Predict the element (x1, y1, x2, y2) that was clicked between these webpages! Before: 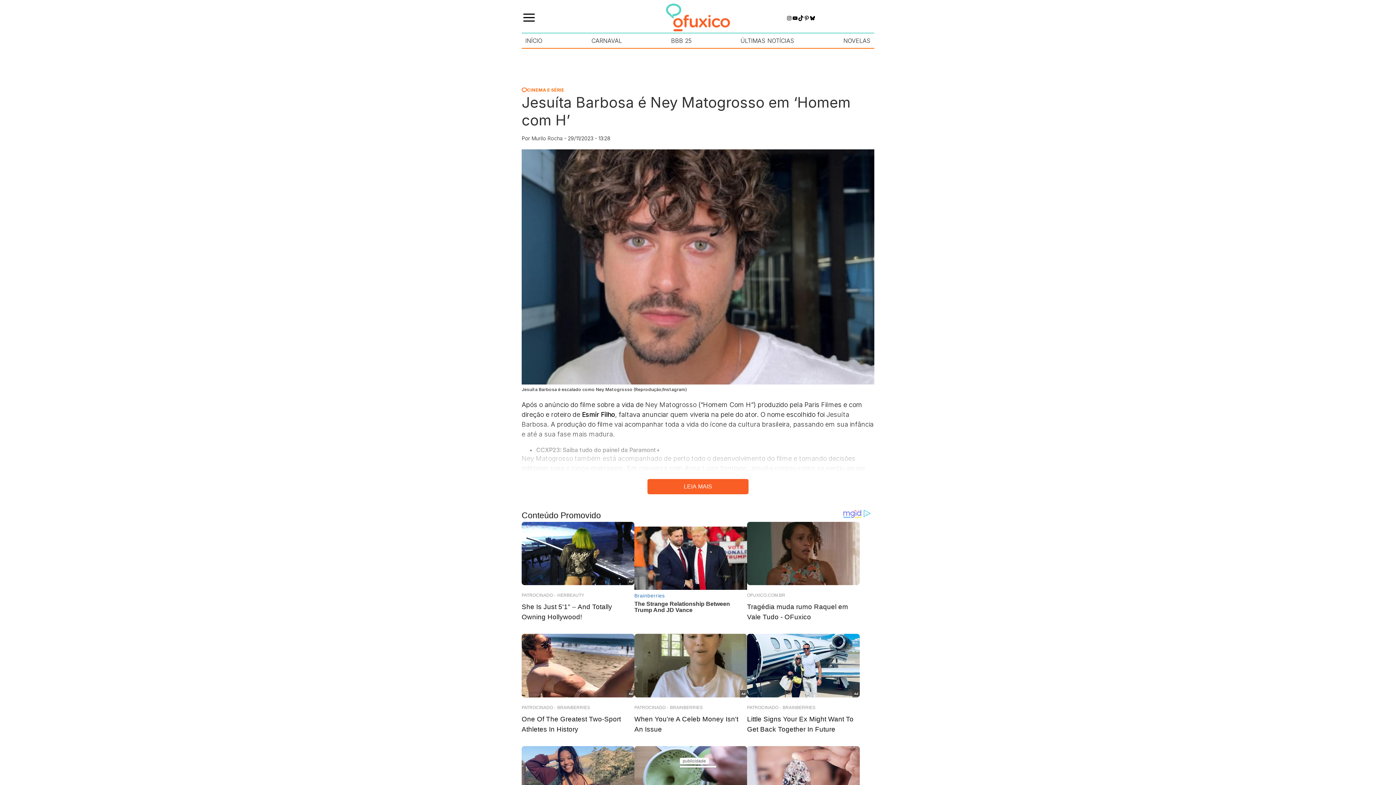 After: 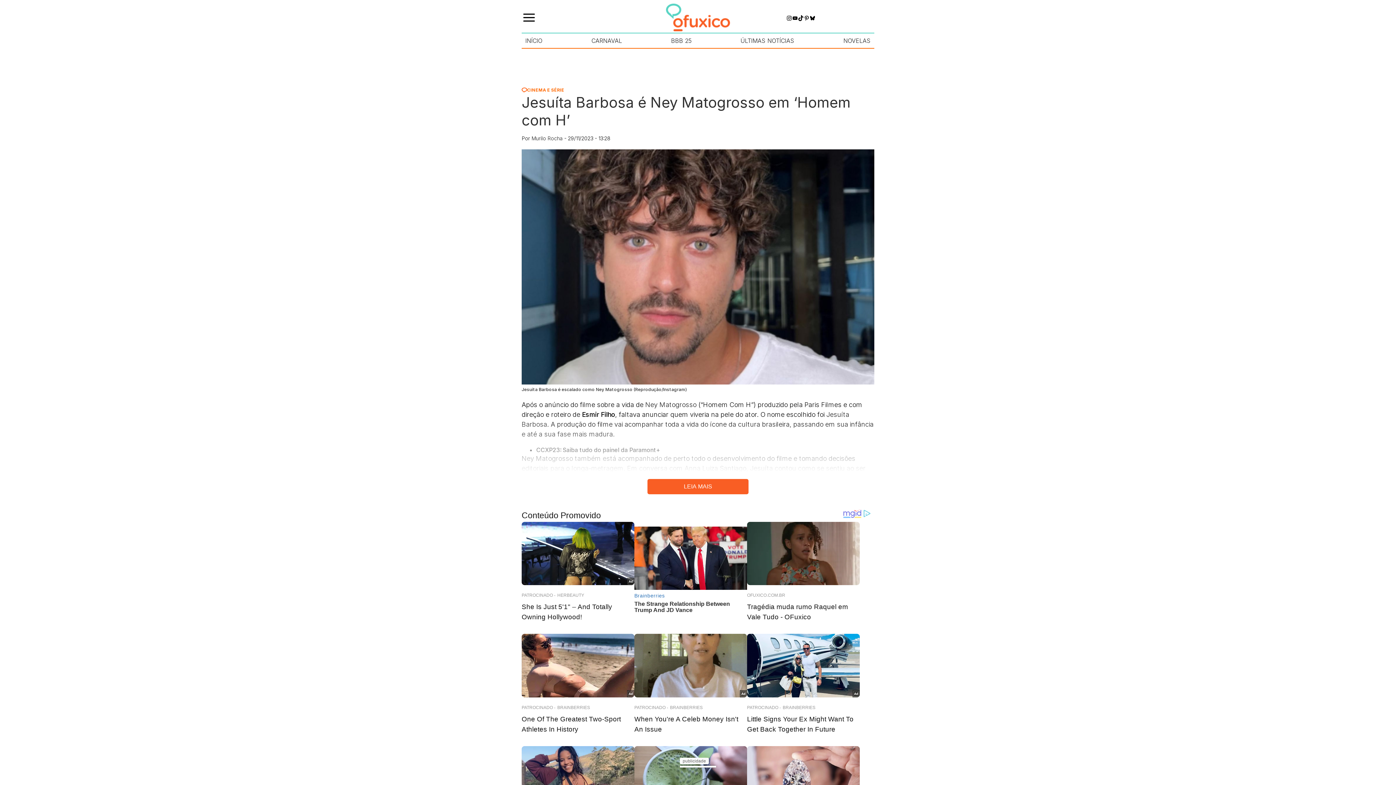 Action: bbox: (786, 15, 792, 21) label: Instagram